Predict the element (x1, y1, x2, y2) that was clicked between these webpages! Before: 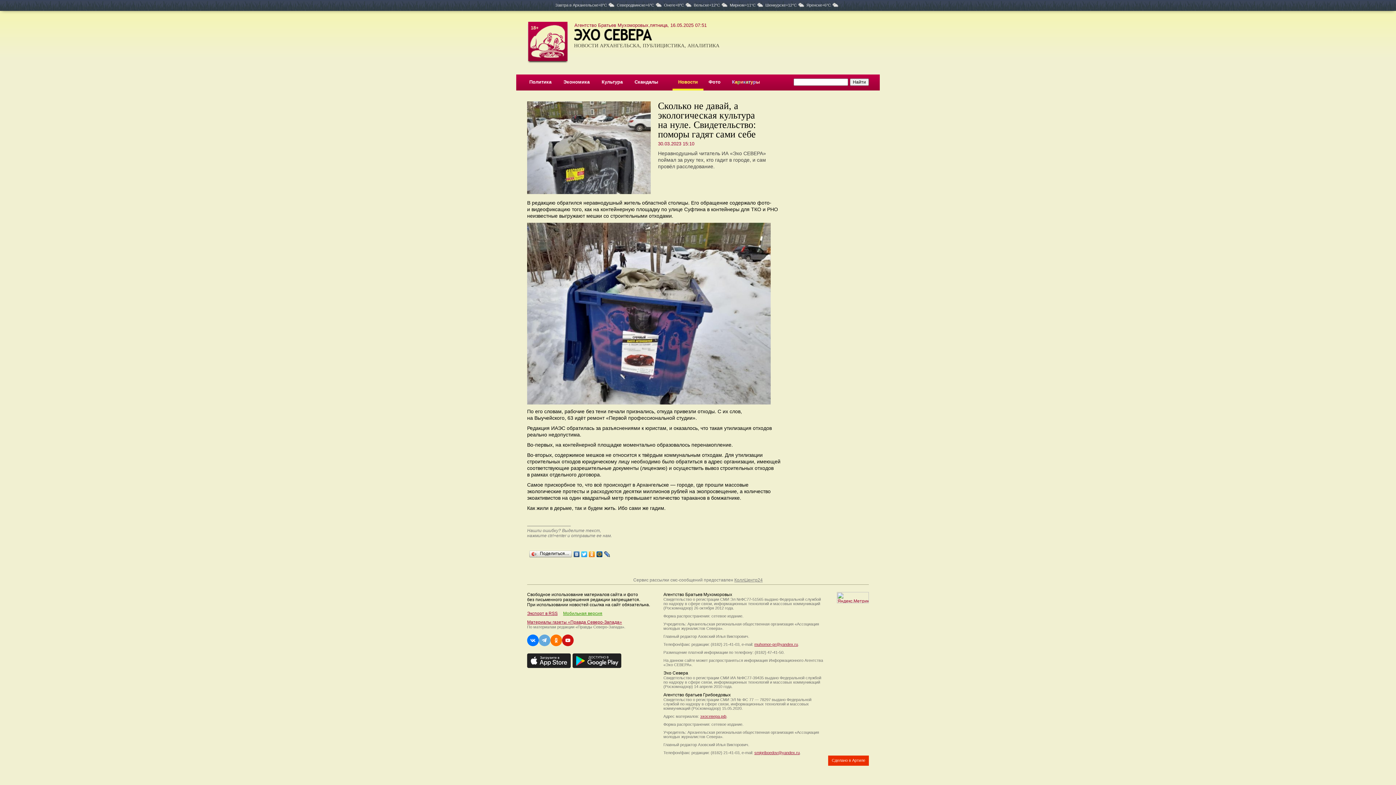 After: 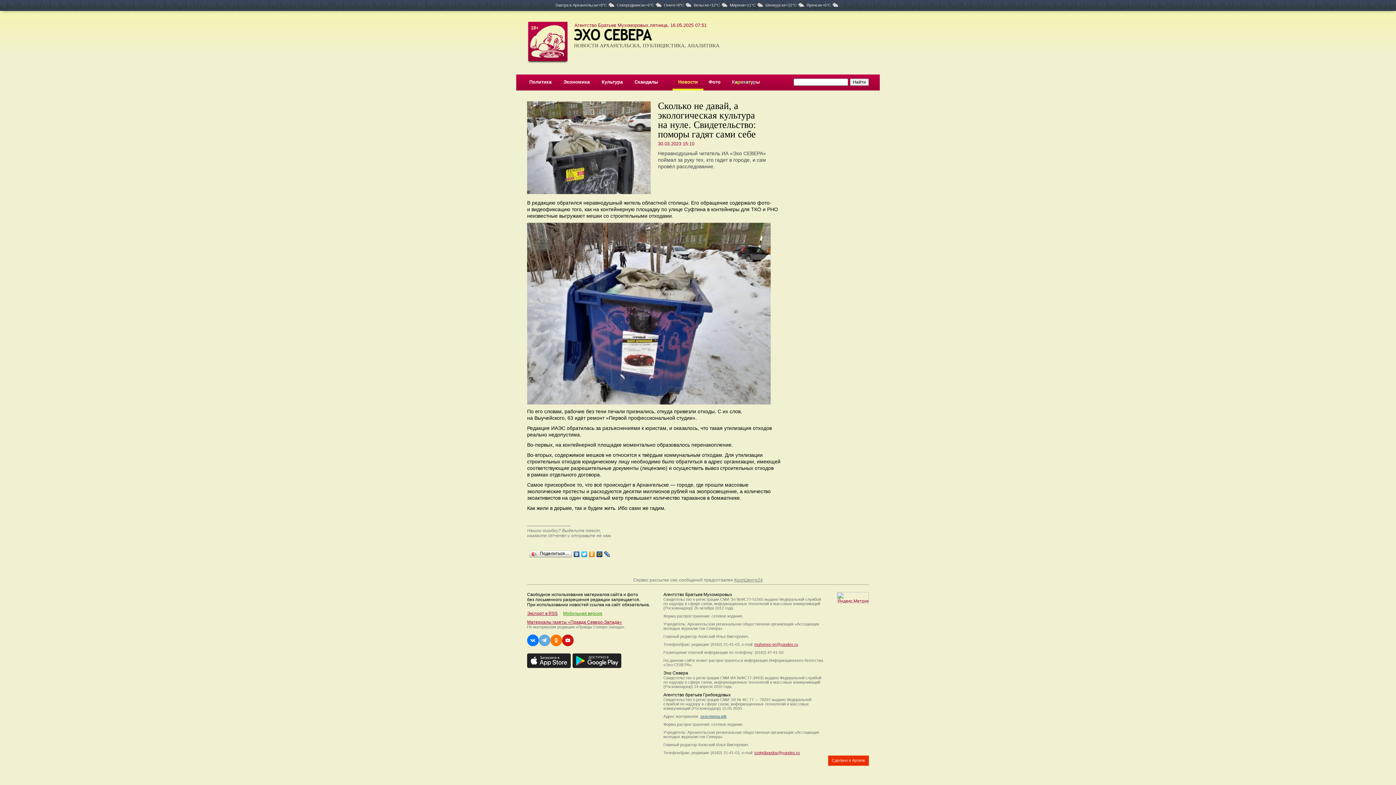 Action: label: эхосевера.рф bbox: (700, 714, 726, 718)